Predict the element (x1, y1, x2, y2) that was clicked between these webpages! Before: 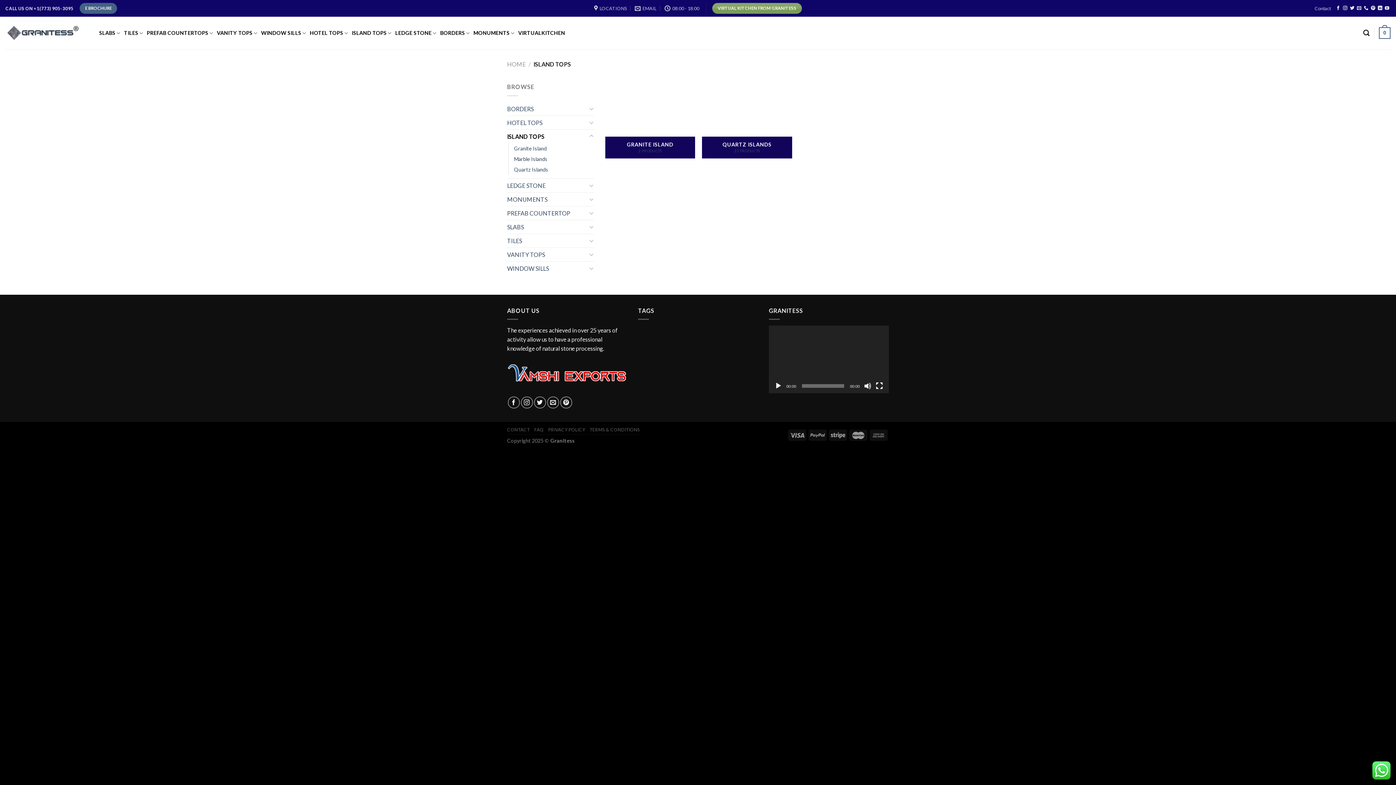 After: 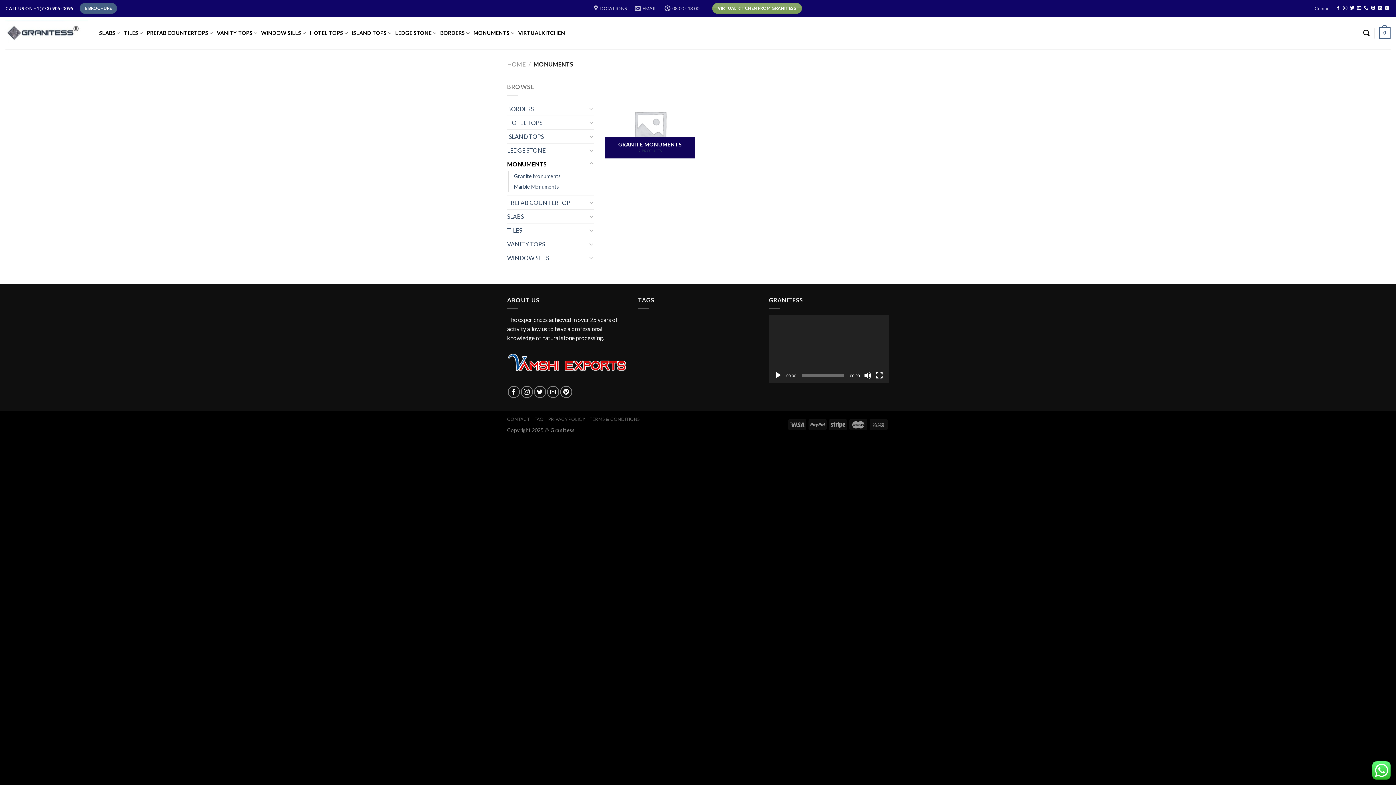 Action: label: MONUMENTS bbox: (507, 192, 587, 206)